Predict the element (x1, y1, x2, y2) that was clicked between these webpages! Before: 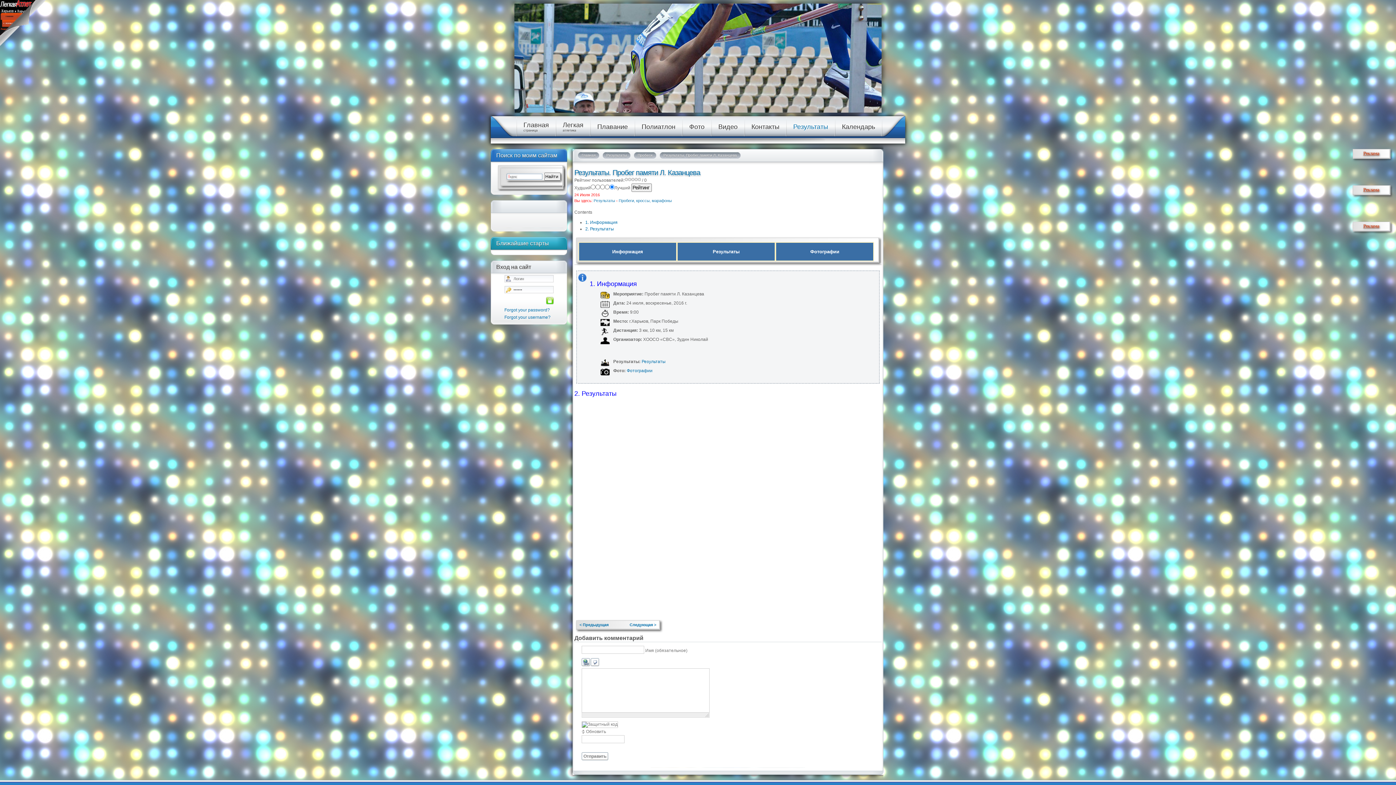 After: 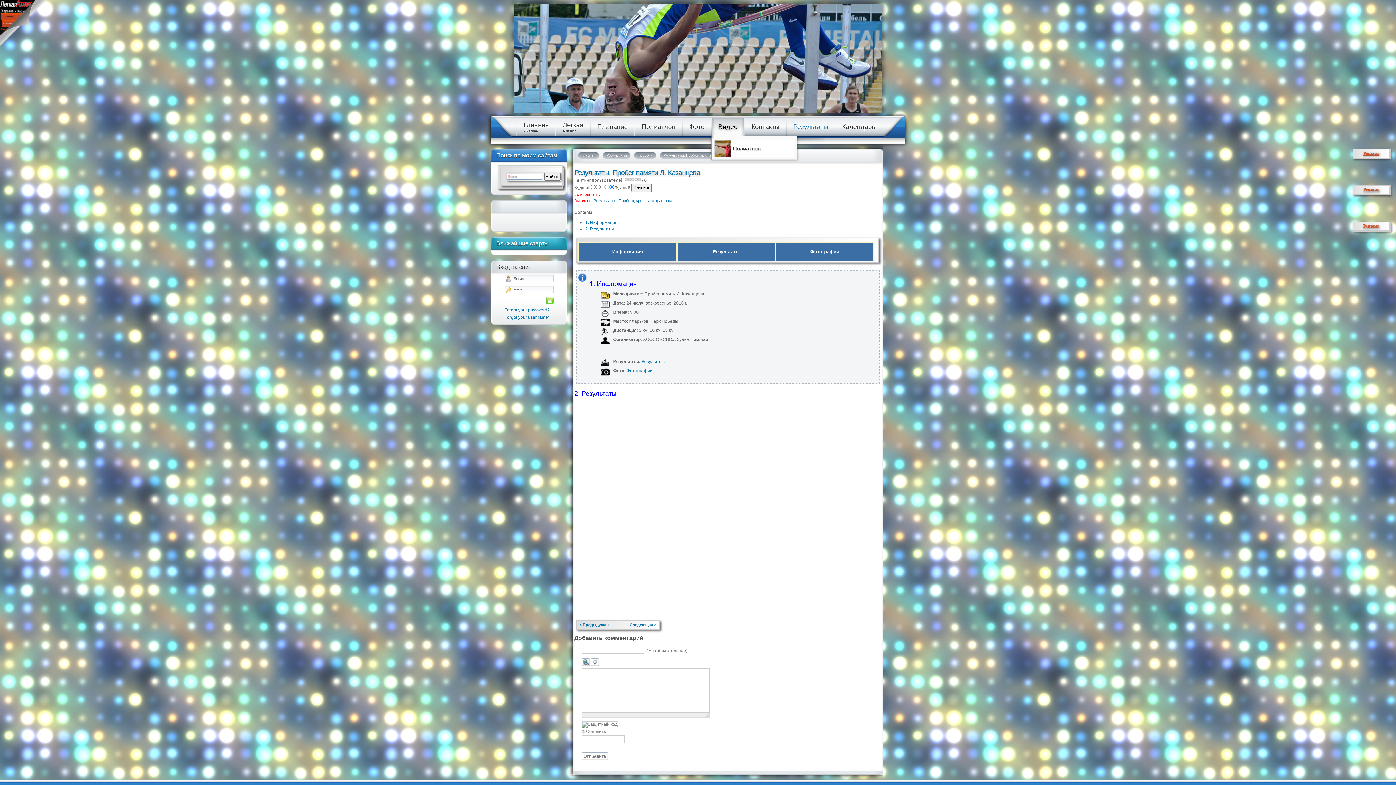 Action: label: Видео bbox: (712, 117, 745, 136)